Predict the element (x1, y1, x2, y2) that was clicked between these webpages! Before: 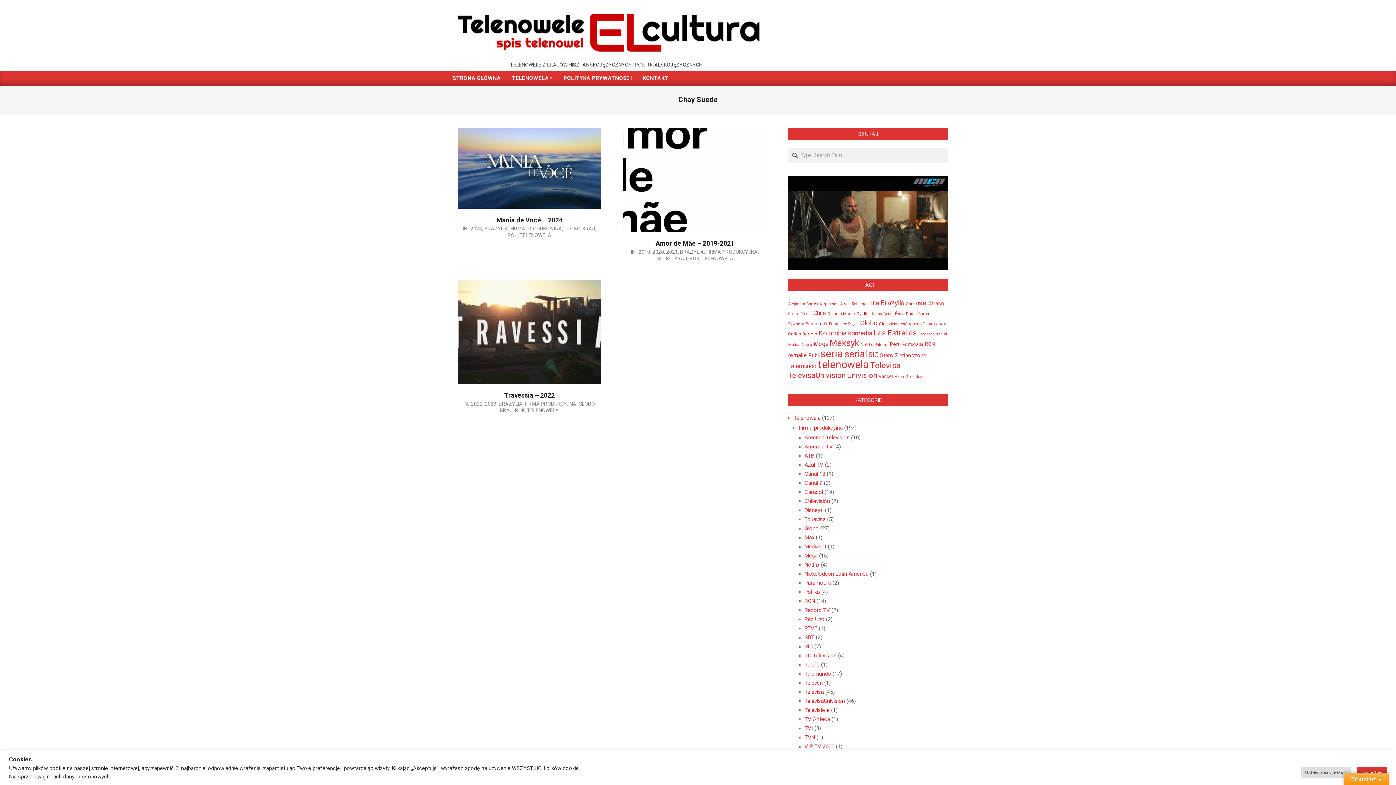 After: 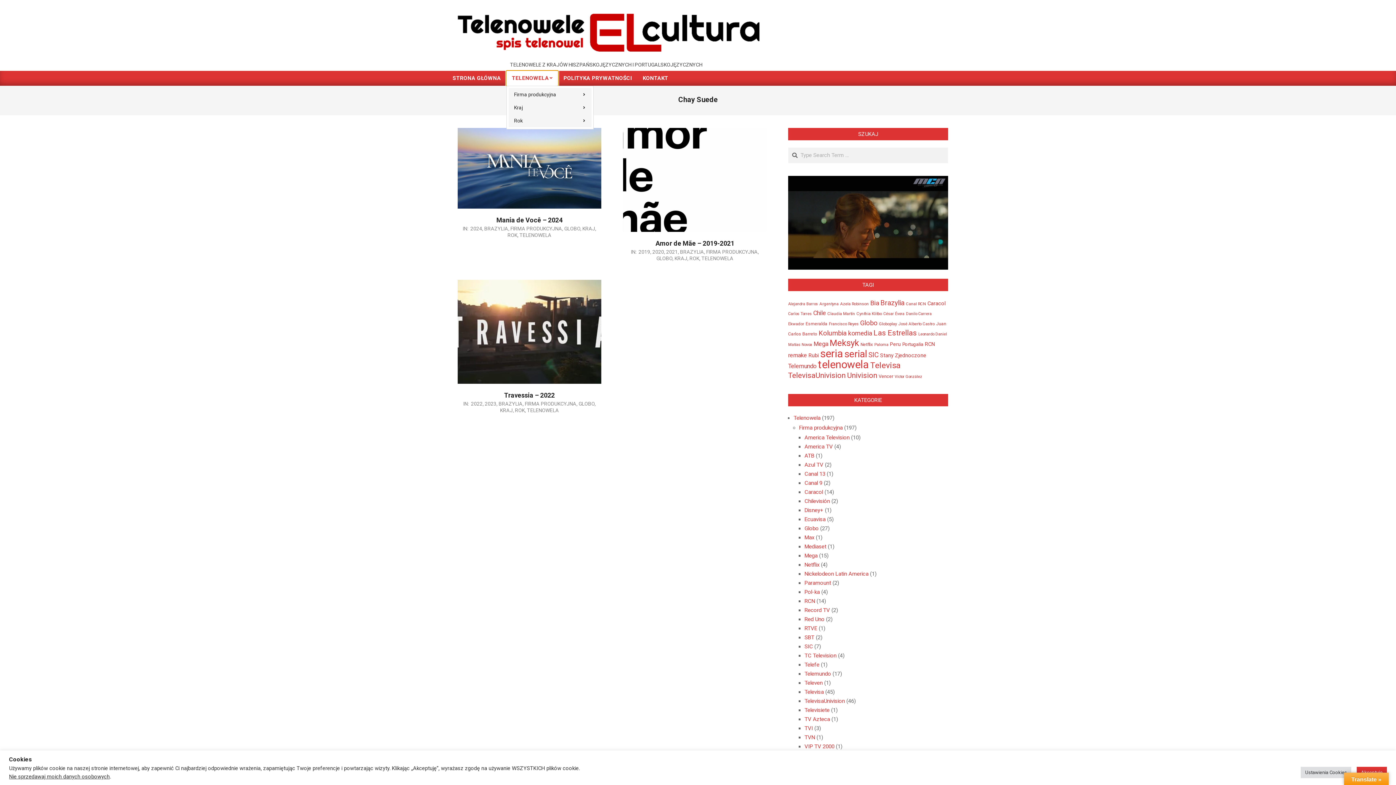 Action: bbox: (506, 70, 558, 85) label: TELENOWELA